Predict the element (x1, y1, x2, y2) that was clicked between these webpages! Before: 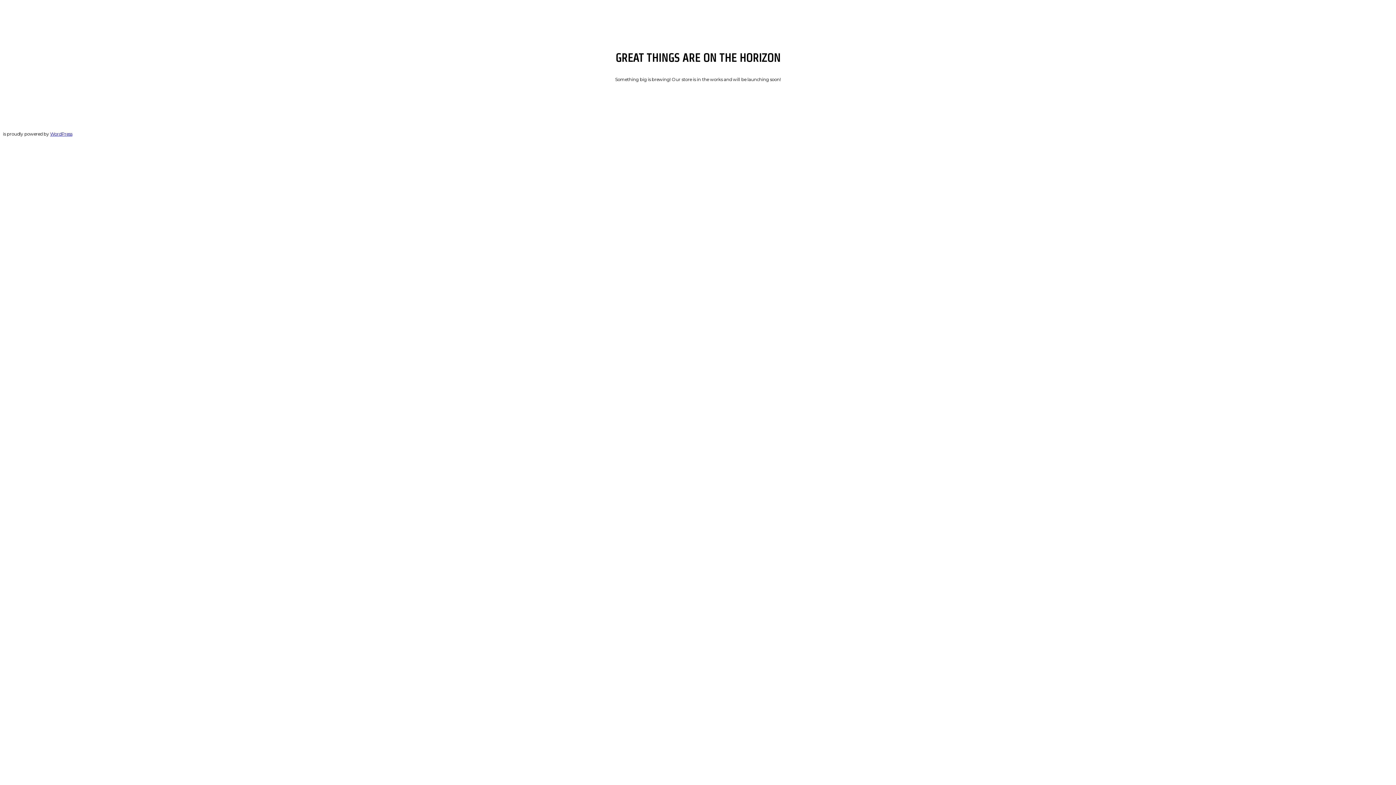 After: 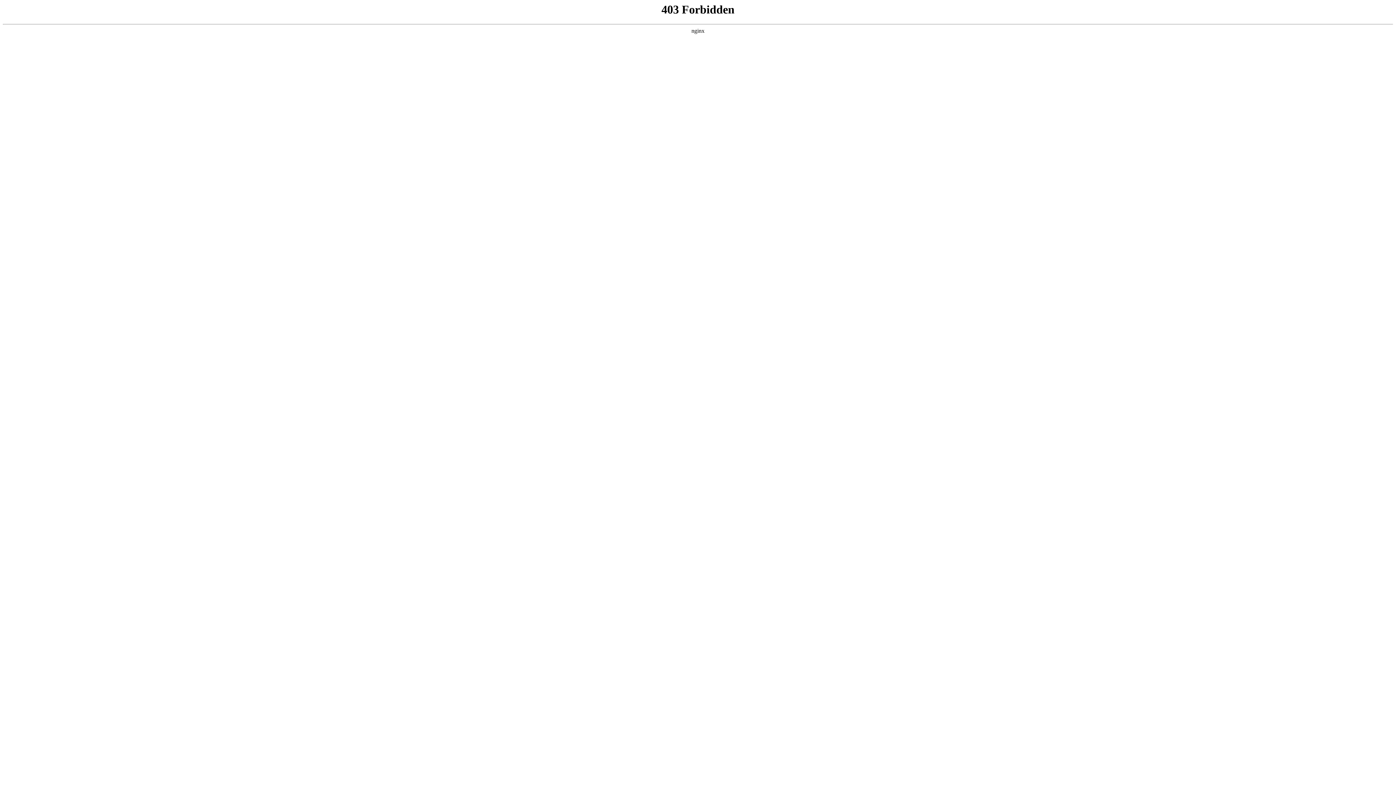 Action: label: WordPress bbox: (50, 131, 72, 136)